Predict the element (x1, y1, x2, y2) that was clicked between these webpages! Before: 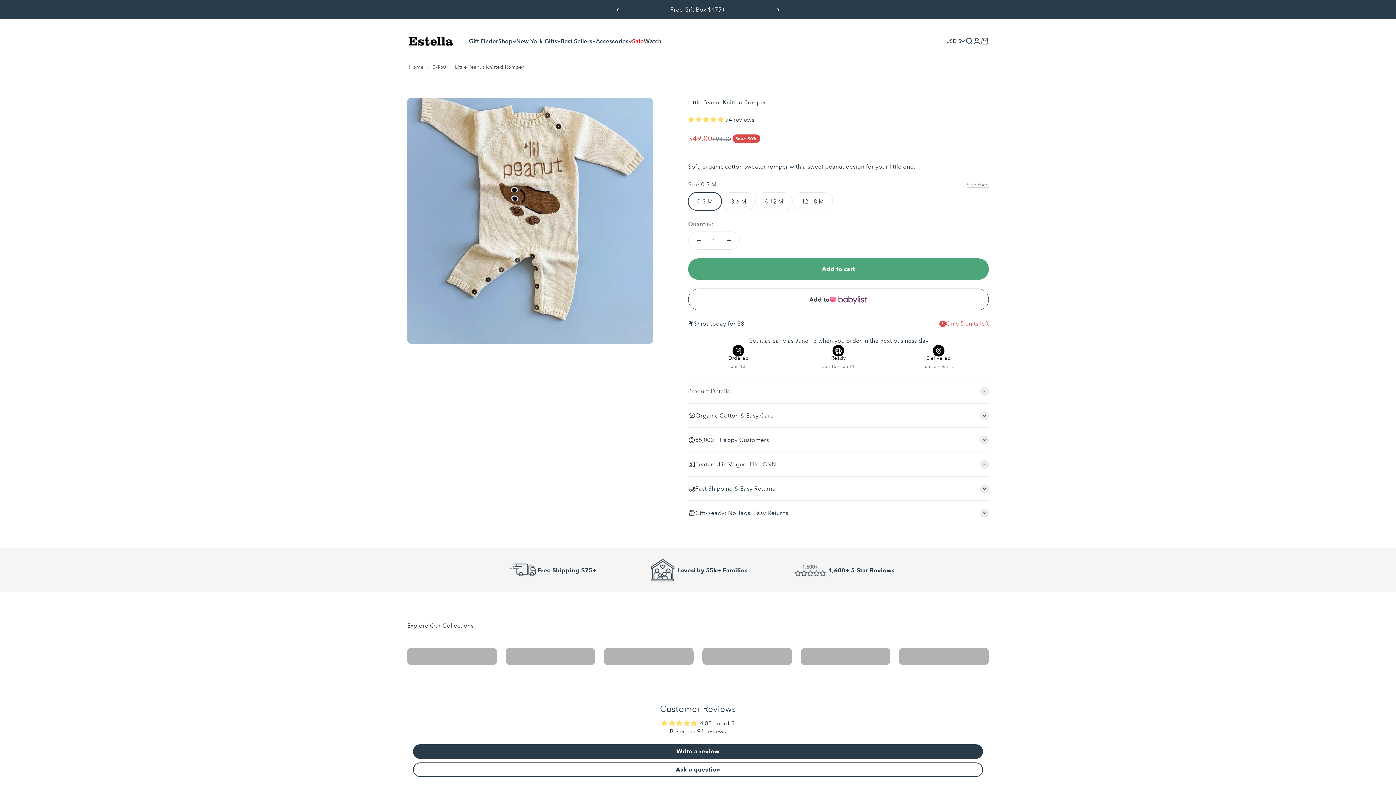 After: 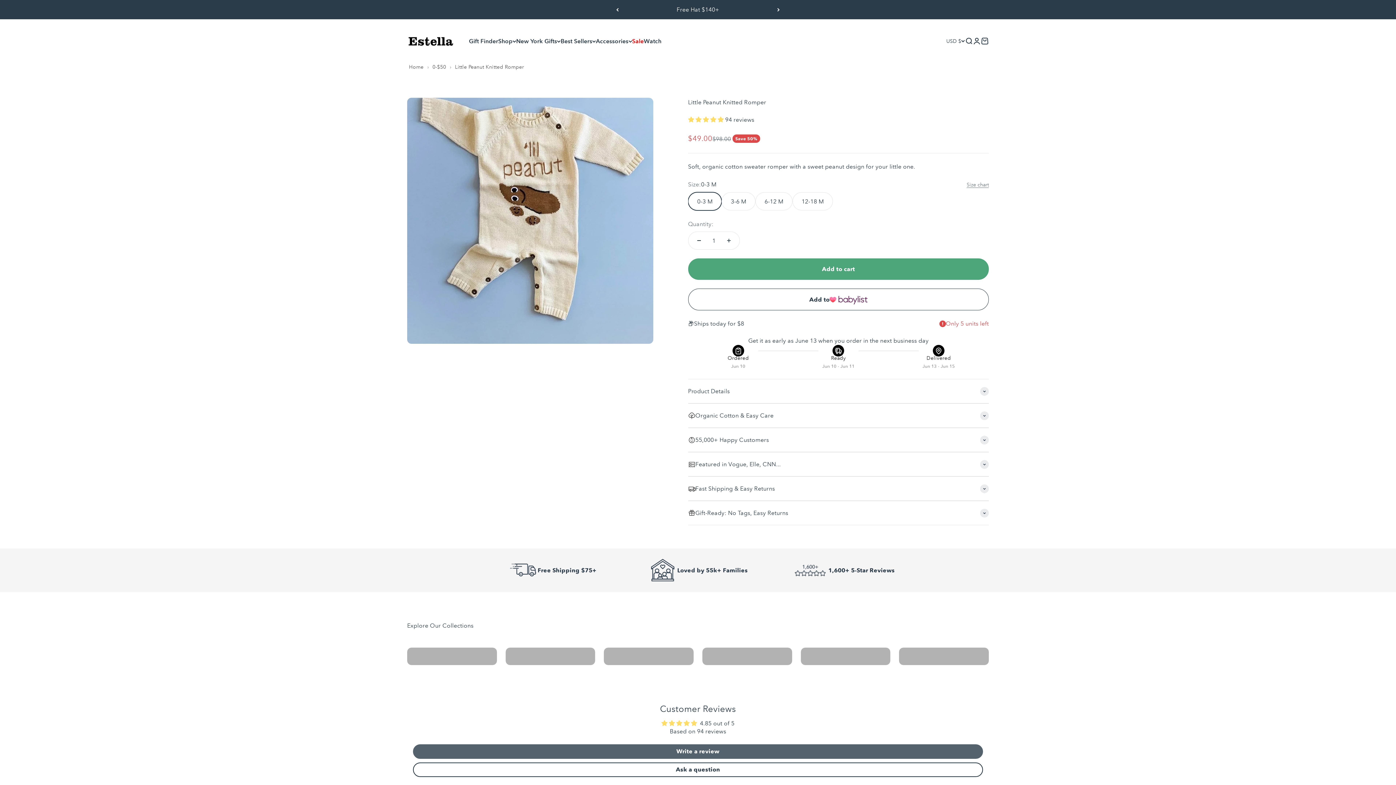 Action: bbox: (413, 744, 983, 759) label: Write a review